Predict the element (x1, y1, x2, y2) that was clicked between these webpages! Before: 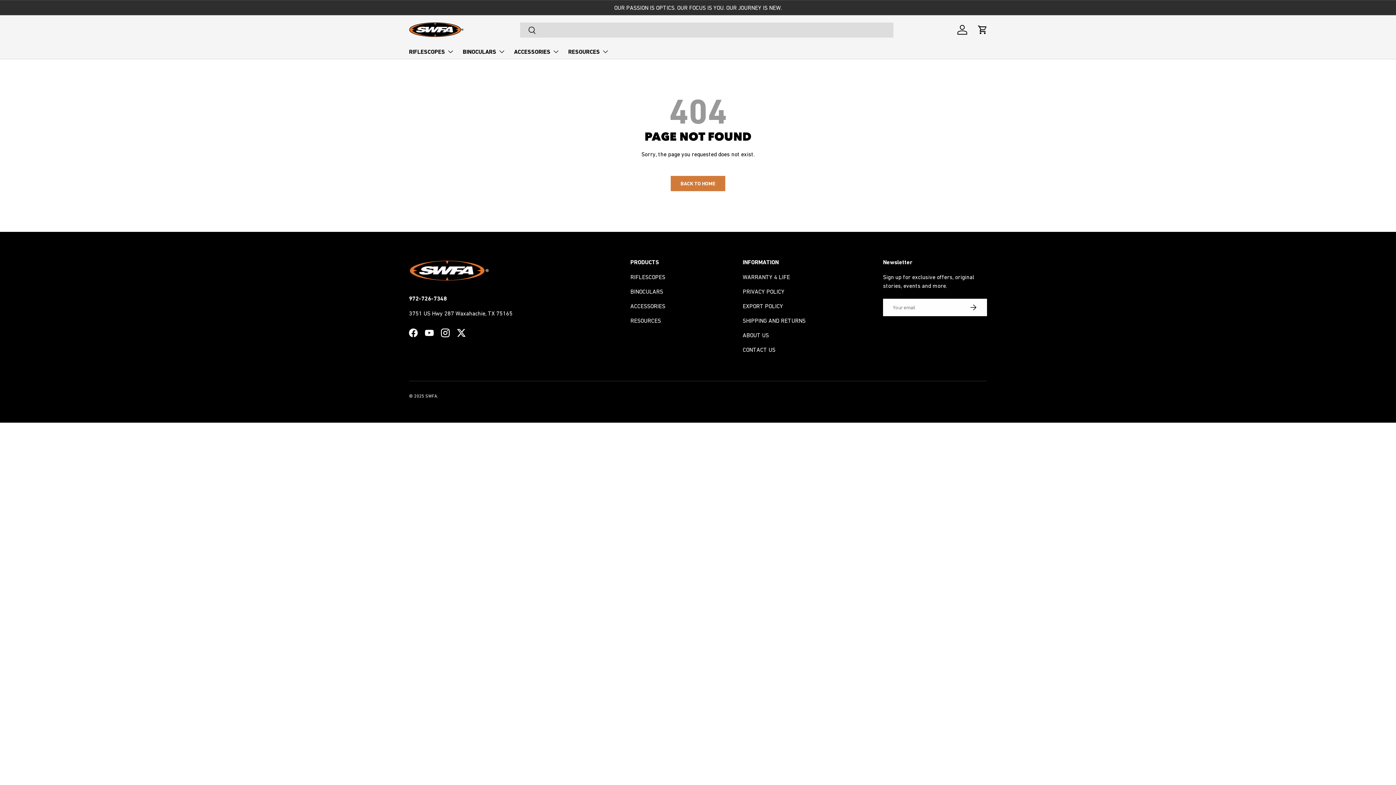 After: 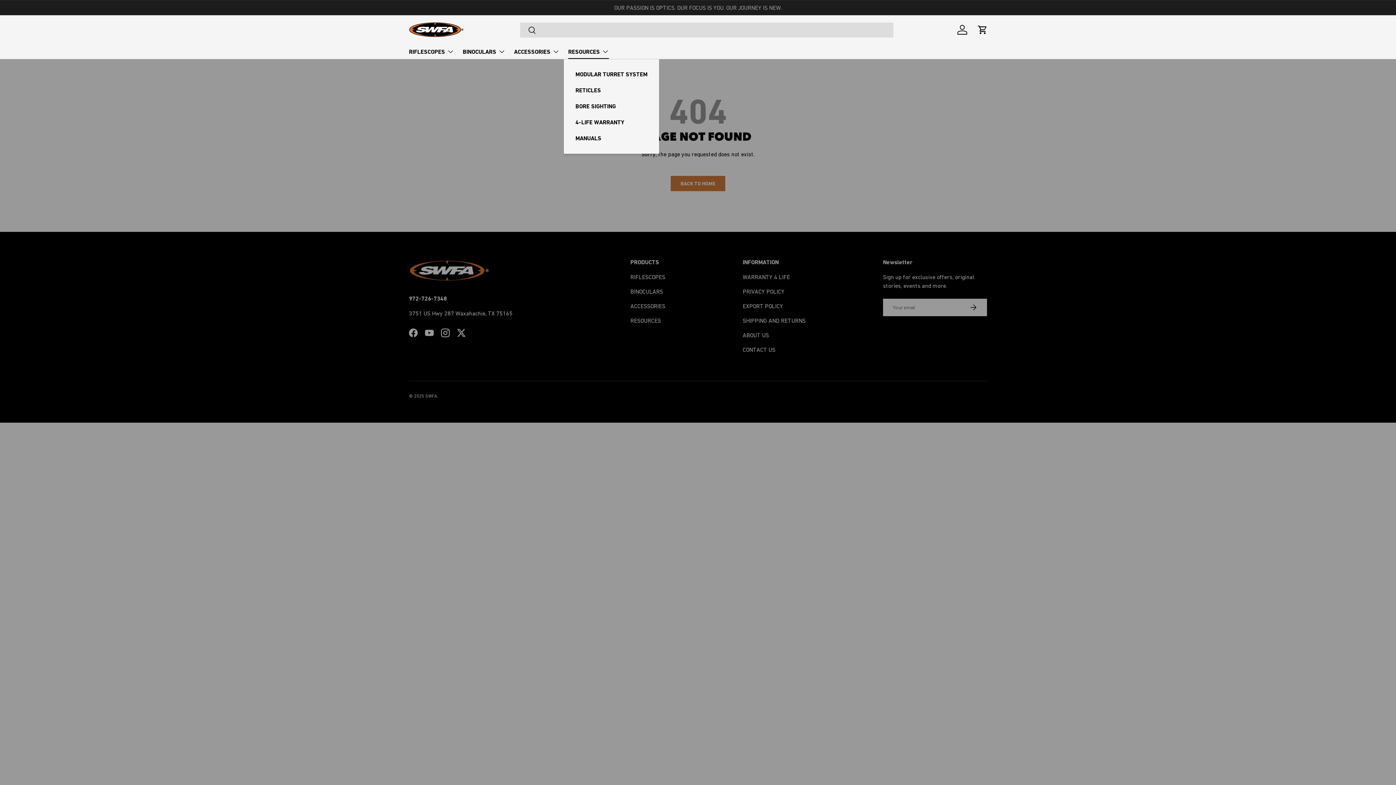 Action: label: RESOURCES bbox: (568, 44, 609, 58)